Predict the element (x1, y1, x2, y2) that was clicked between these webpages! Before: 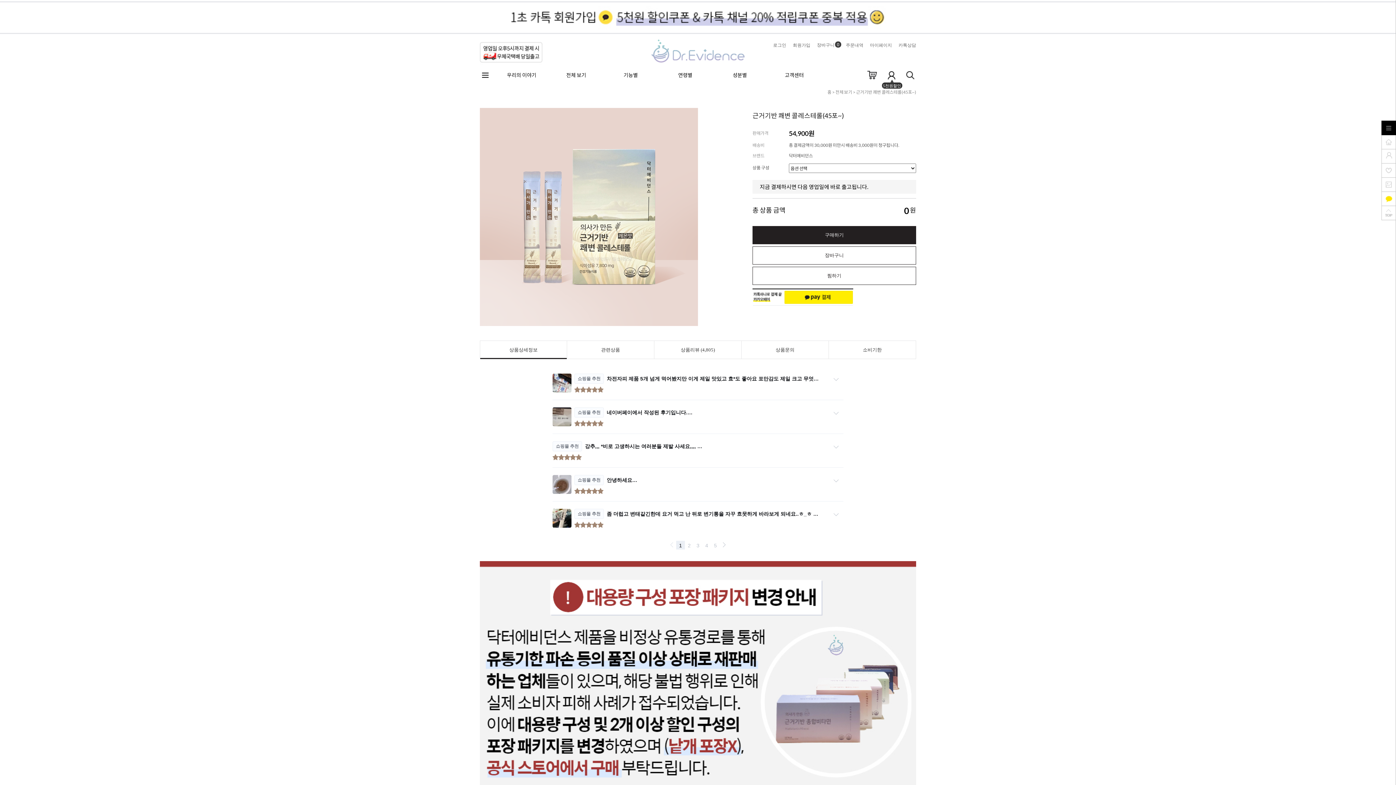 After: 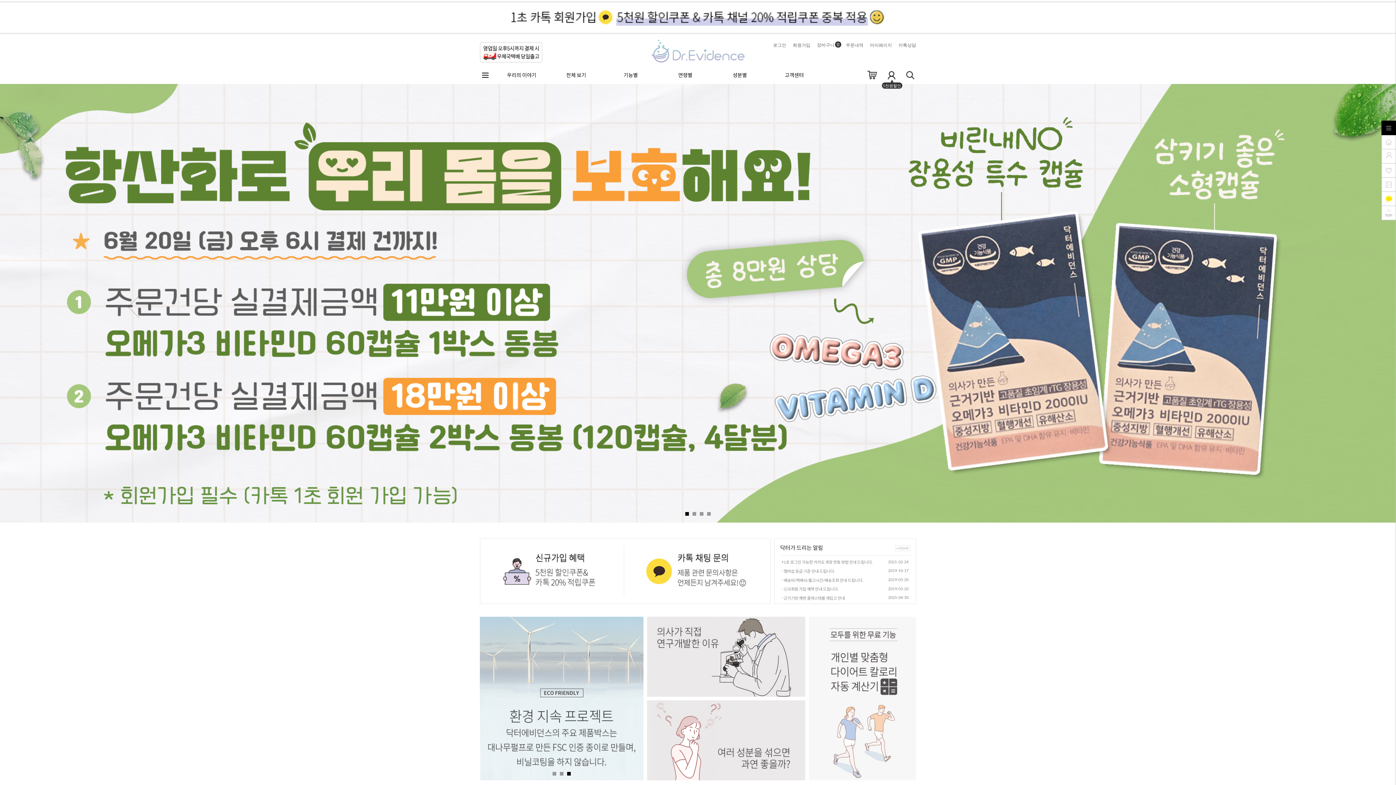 Action: label: 홈 bbox: (827, 89, 831, 94)